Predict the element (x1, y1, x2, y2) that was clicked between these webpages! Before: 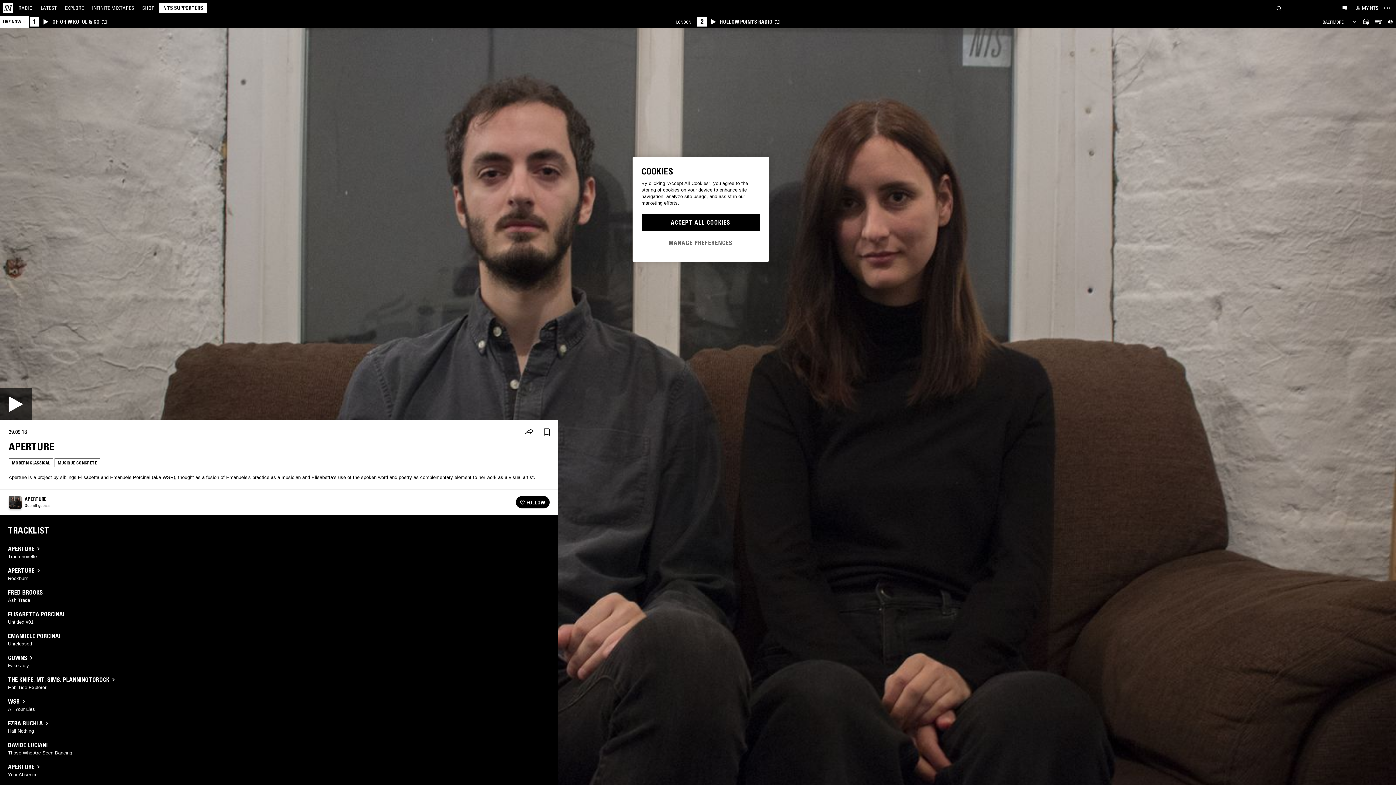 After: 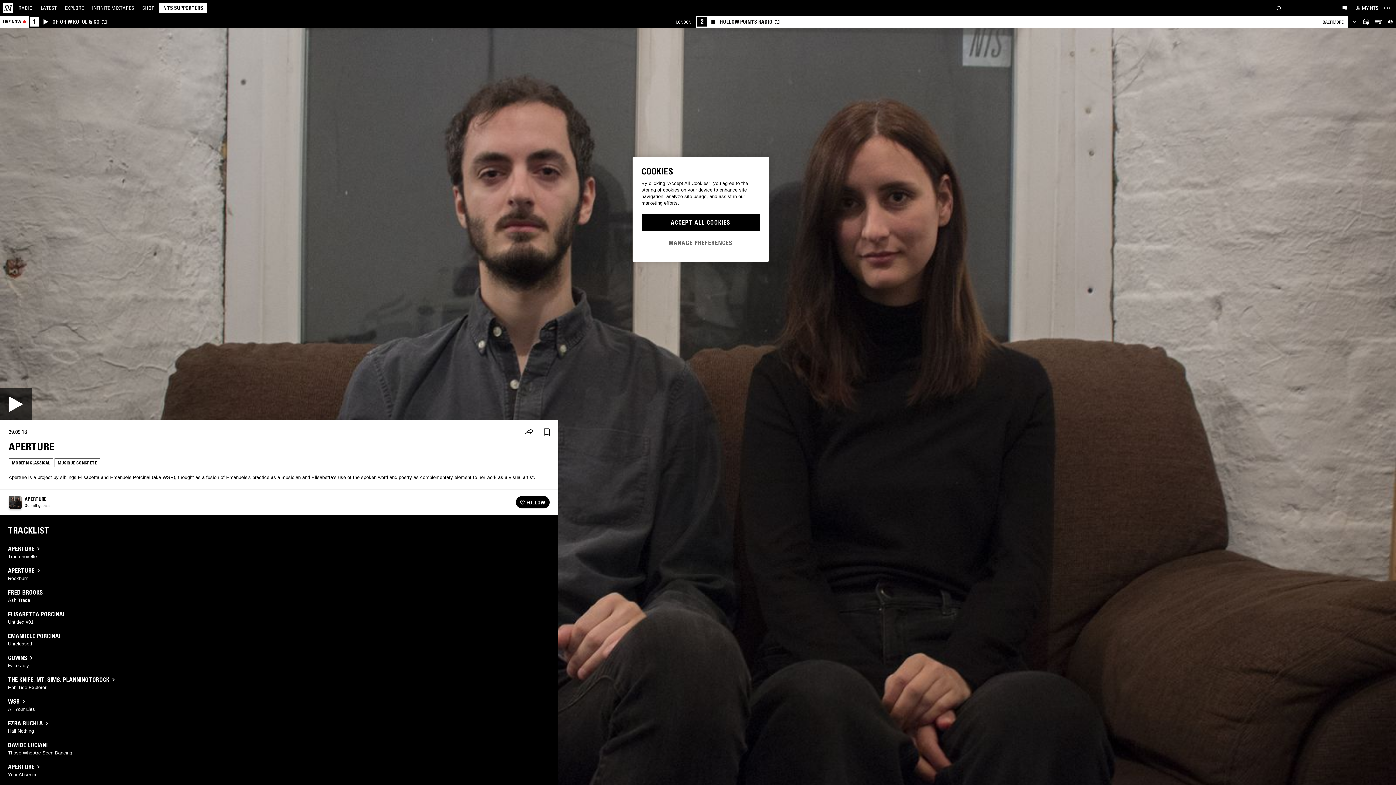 Action: label: 2
HOLLOW POINTS RADIO
BALTIMORE bbox: (695, 16, 1348, 27)